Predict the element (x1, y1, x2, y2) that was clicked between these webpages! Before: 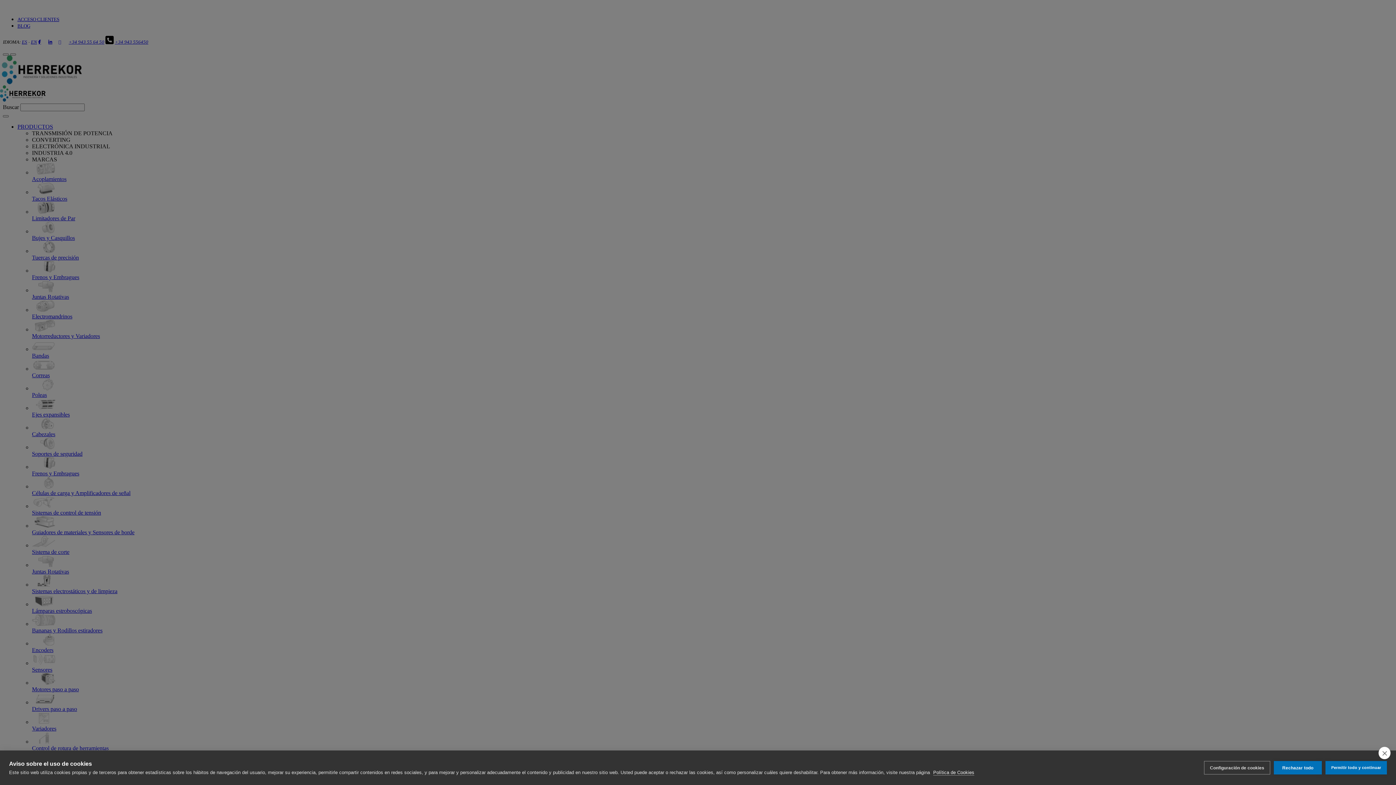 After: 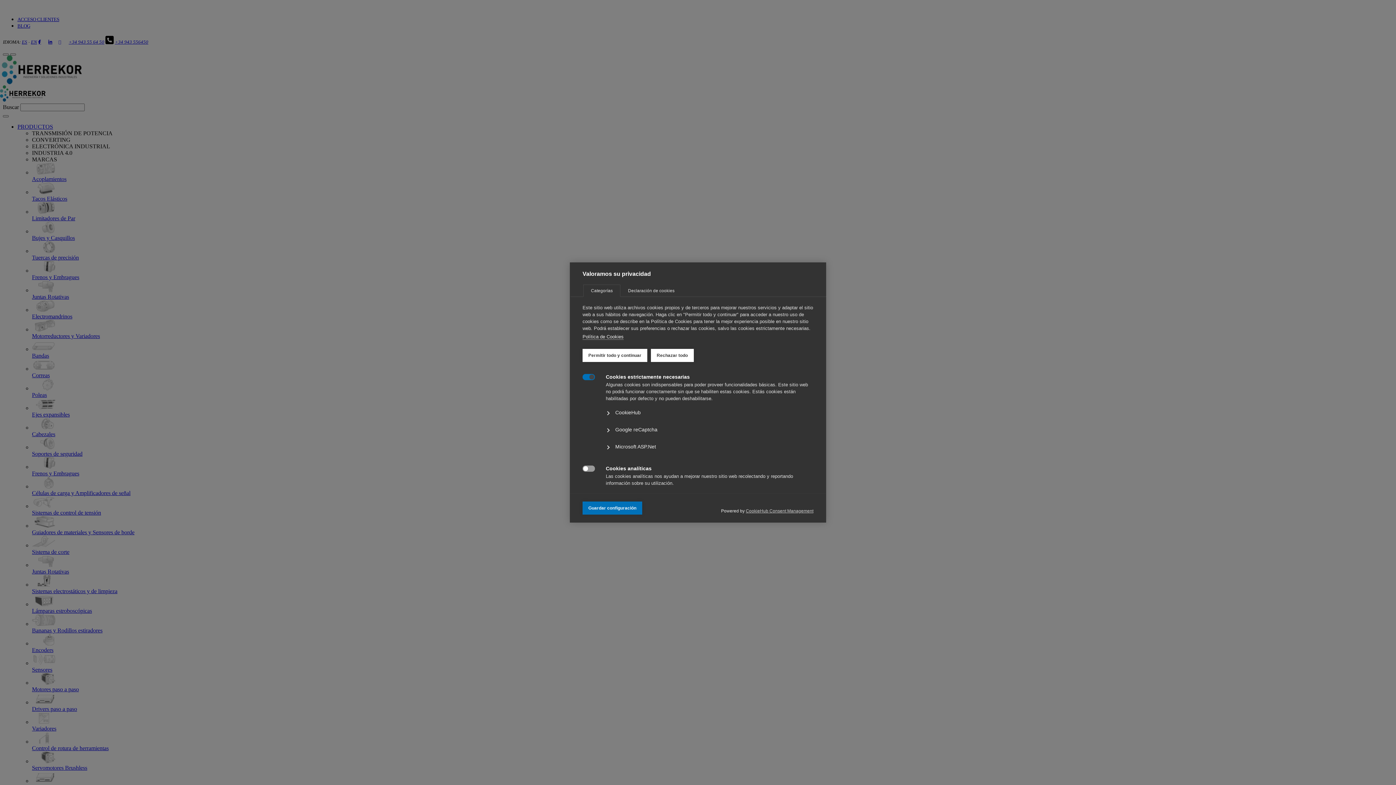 Action: bbox: (1204, 761, 1270, 774) label: Configuración de cookies